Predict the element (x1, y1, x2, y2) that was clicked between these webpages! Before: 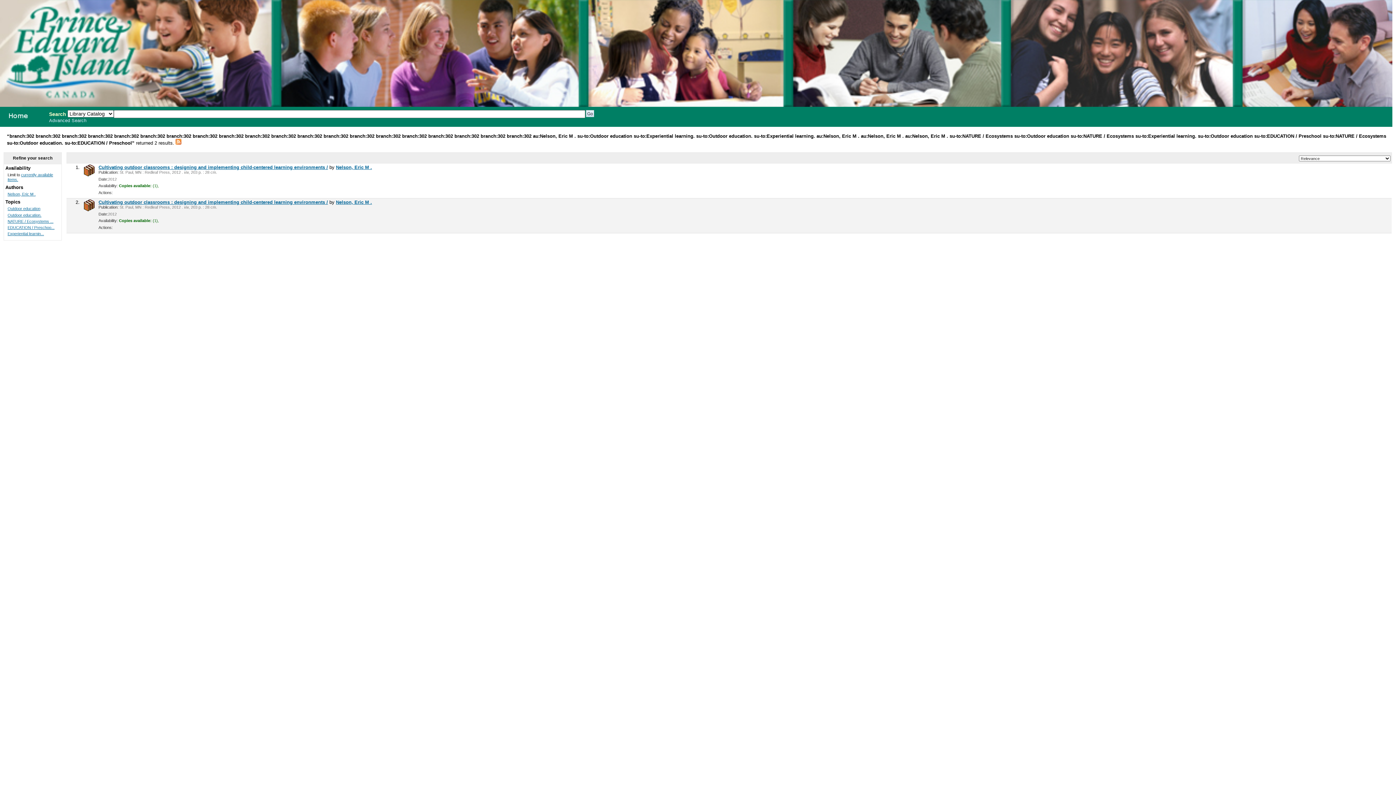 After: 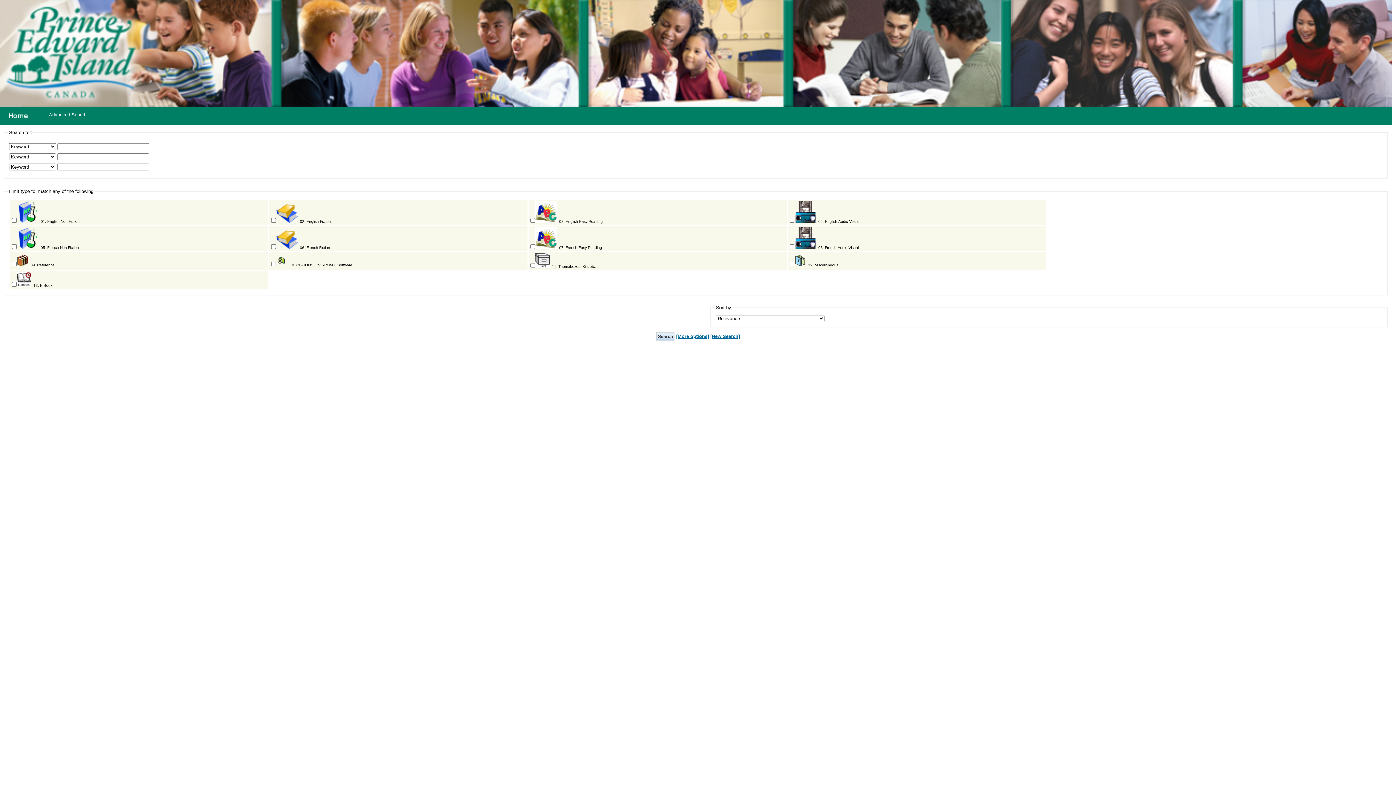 Action: bbox: (49, 118, 86, 123) label: Advanced Search